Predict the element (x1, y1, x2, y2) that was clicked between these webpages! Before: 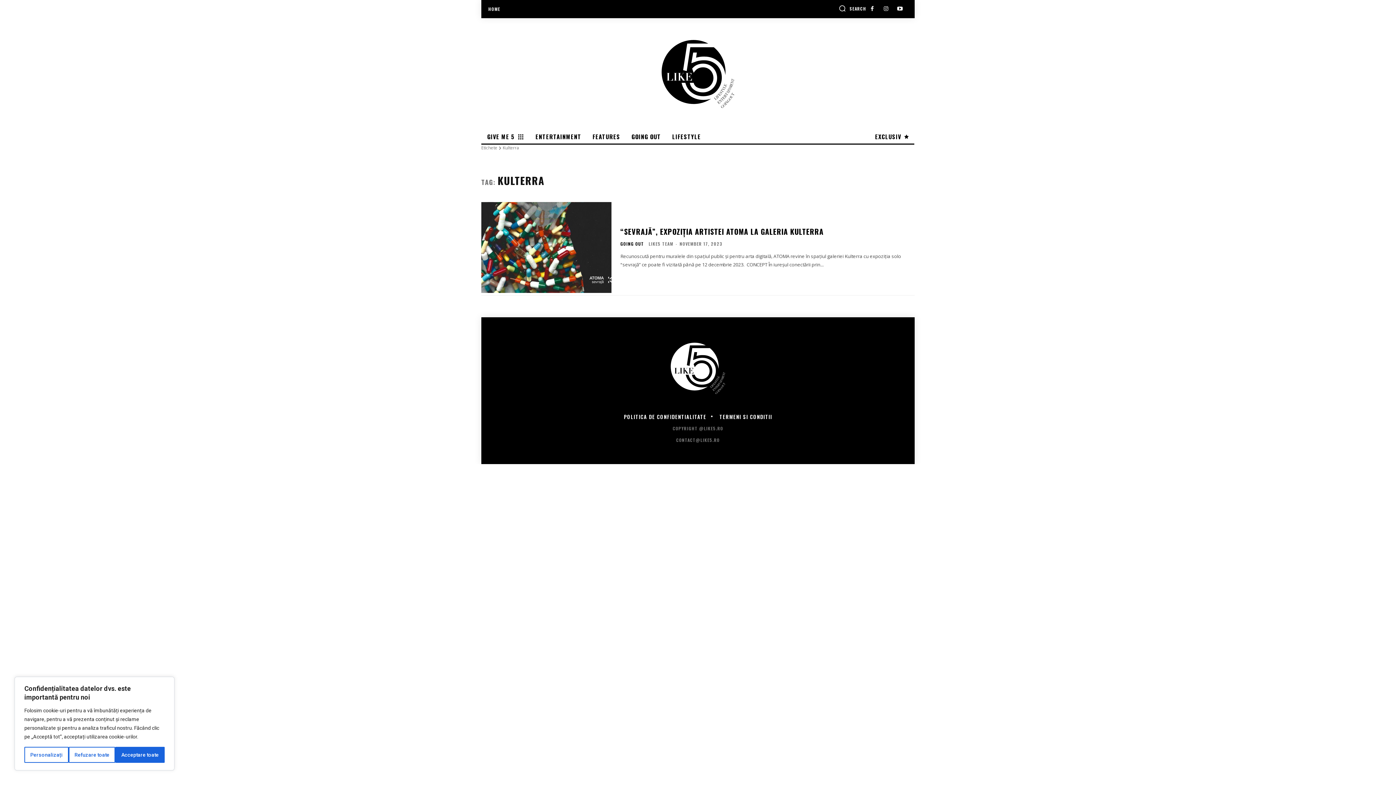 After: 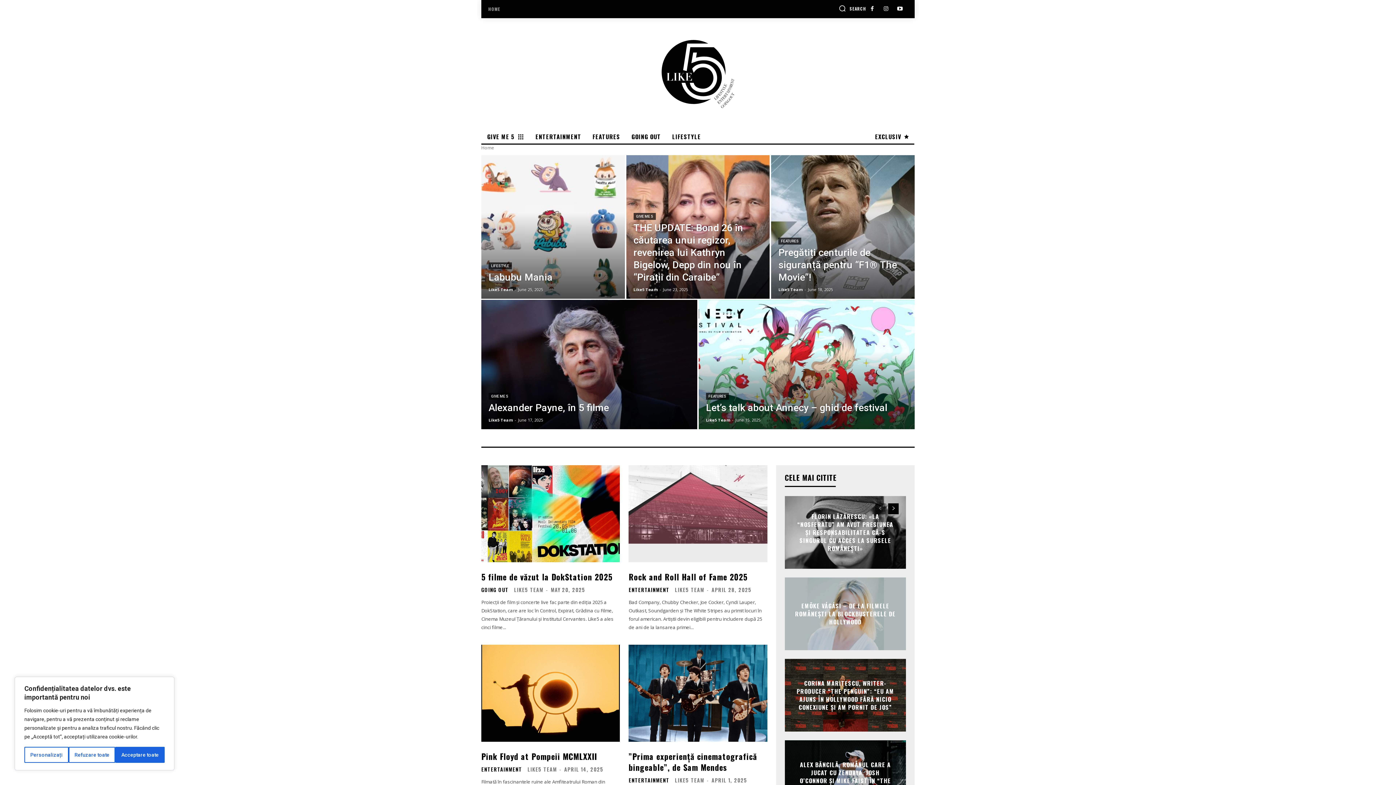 Action: bbox: (481, 40, 914, 108)